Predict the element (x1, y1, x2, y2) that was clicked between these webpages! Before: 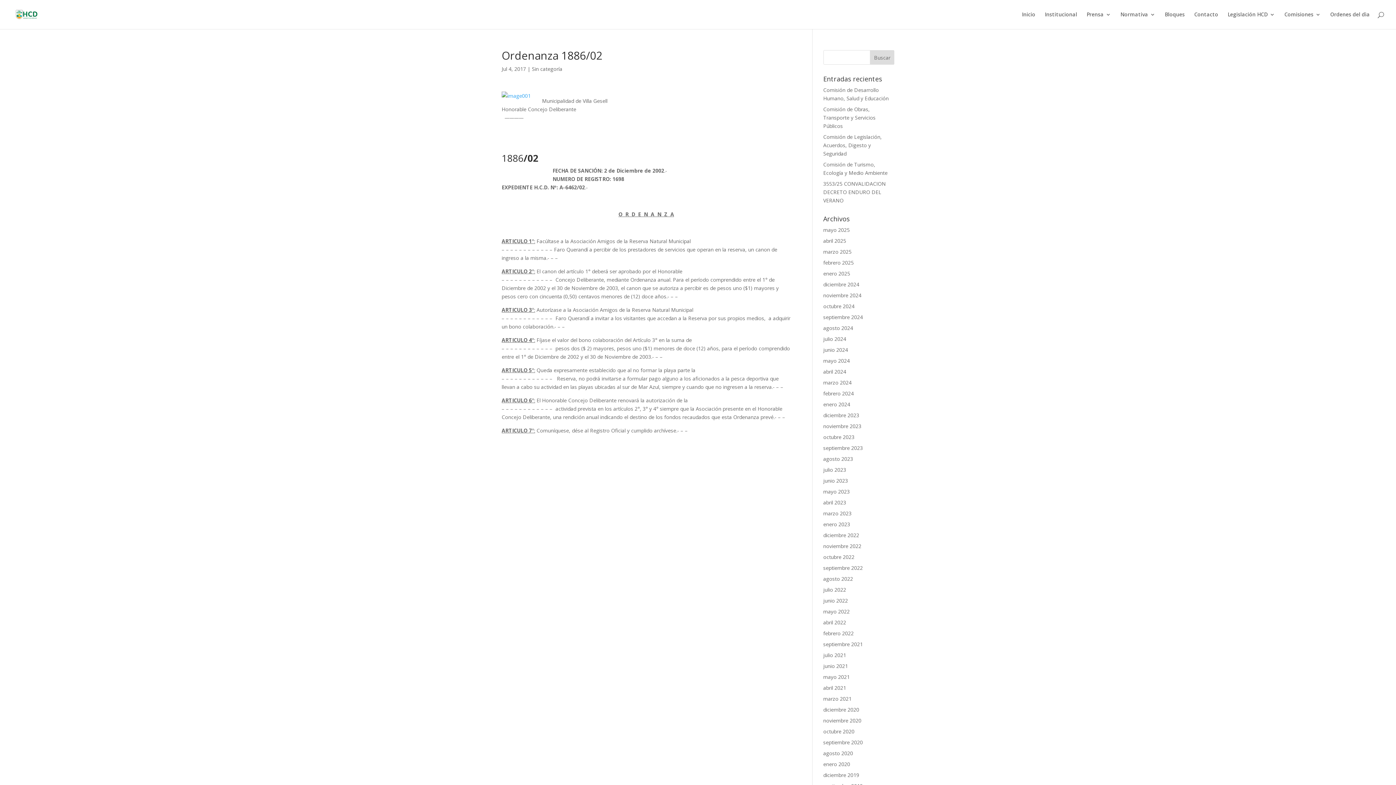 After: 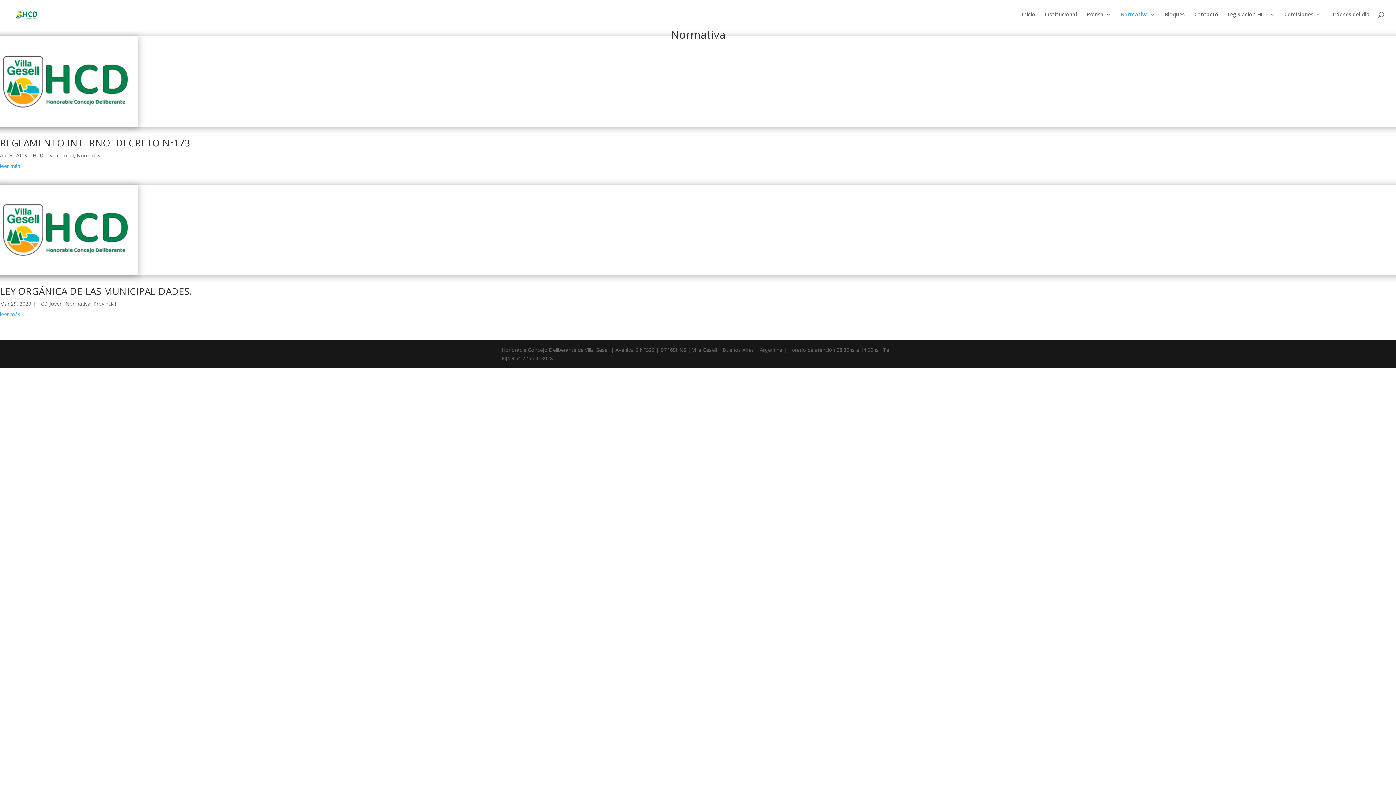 Action: bbox: (1120, 12, 1155, 29) label: Normativa